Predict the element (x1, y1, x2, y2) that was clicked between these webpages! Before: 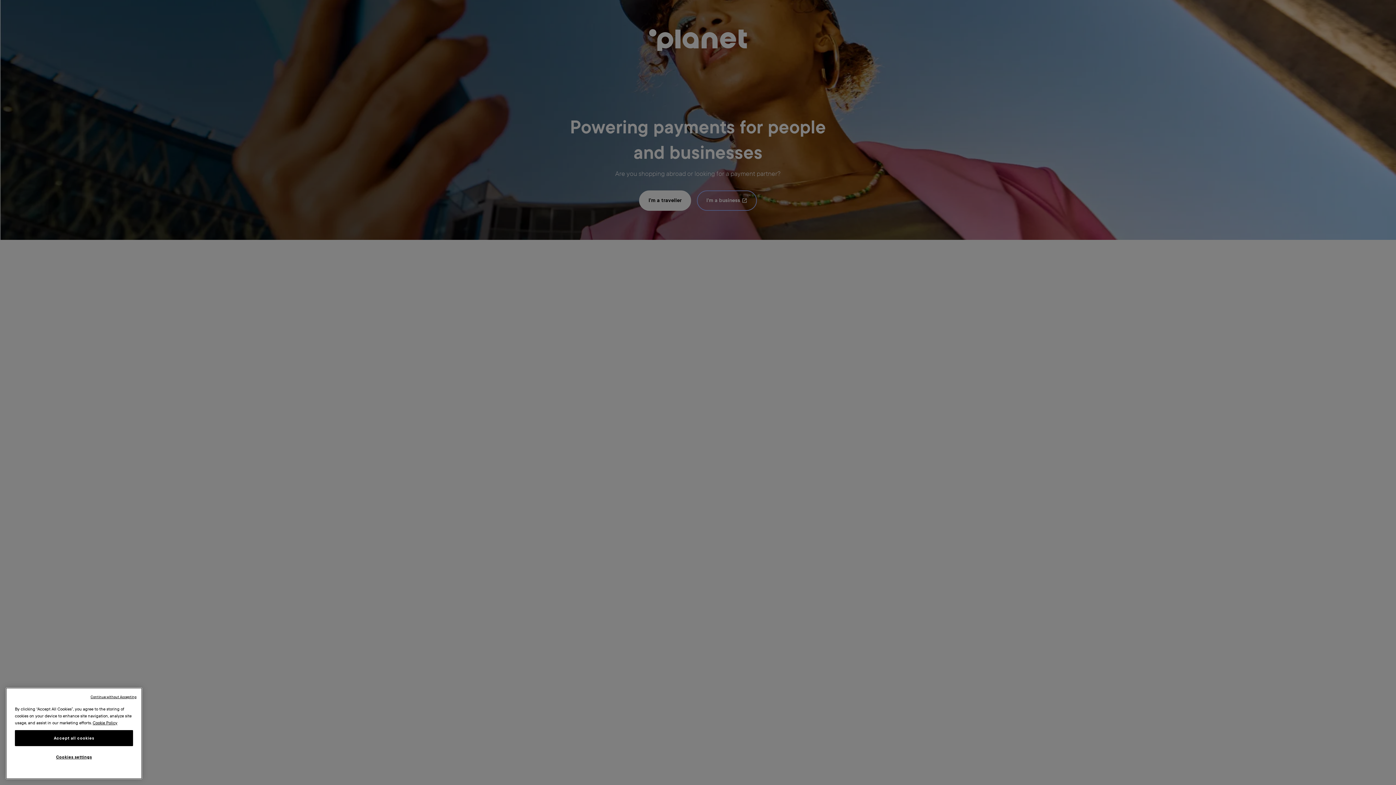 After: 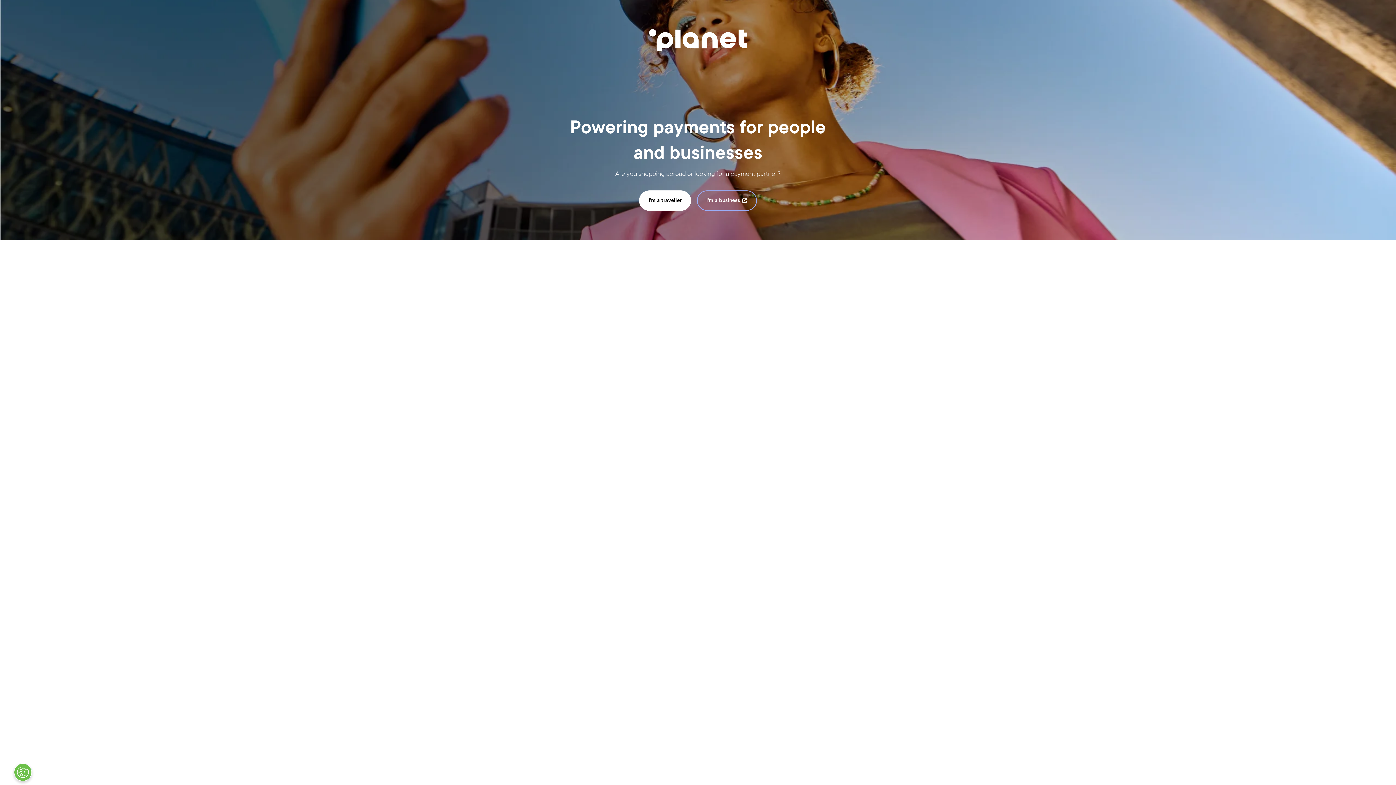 Action: bbox: (90, 694, 136, 700) label: Continue without Accepting